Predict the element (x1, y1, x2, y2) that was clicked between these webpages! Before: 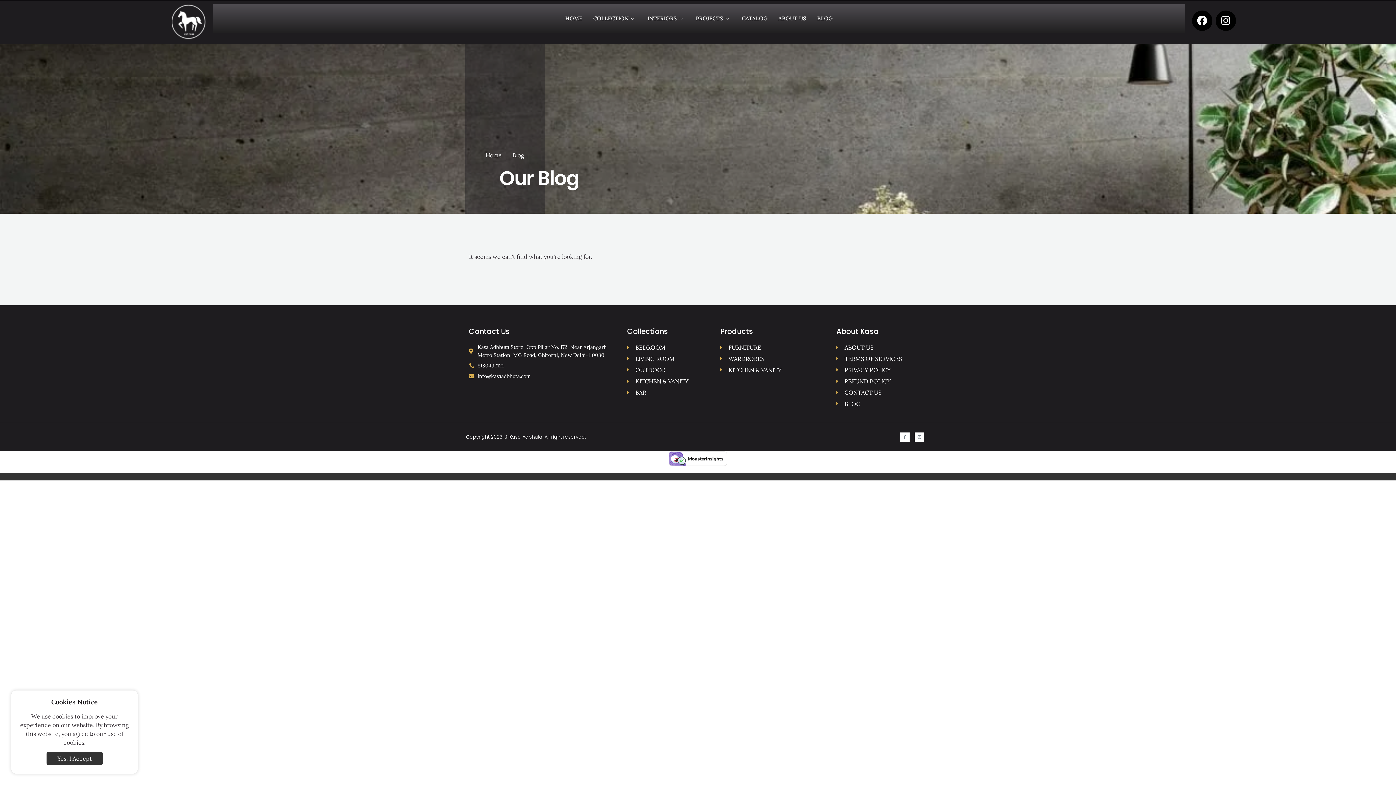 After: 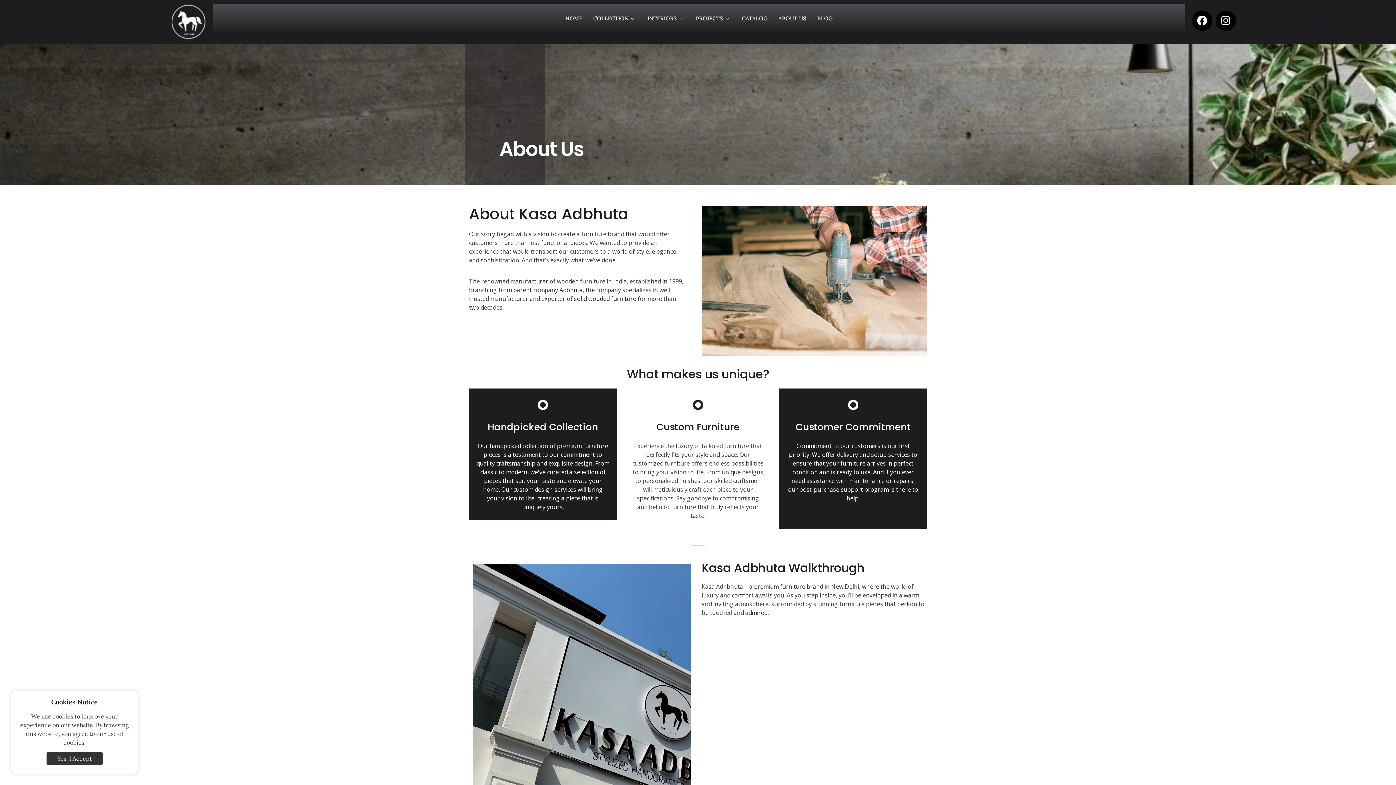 Action: label: ABOUT US bbox: (836, 343, 922, 352)